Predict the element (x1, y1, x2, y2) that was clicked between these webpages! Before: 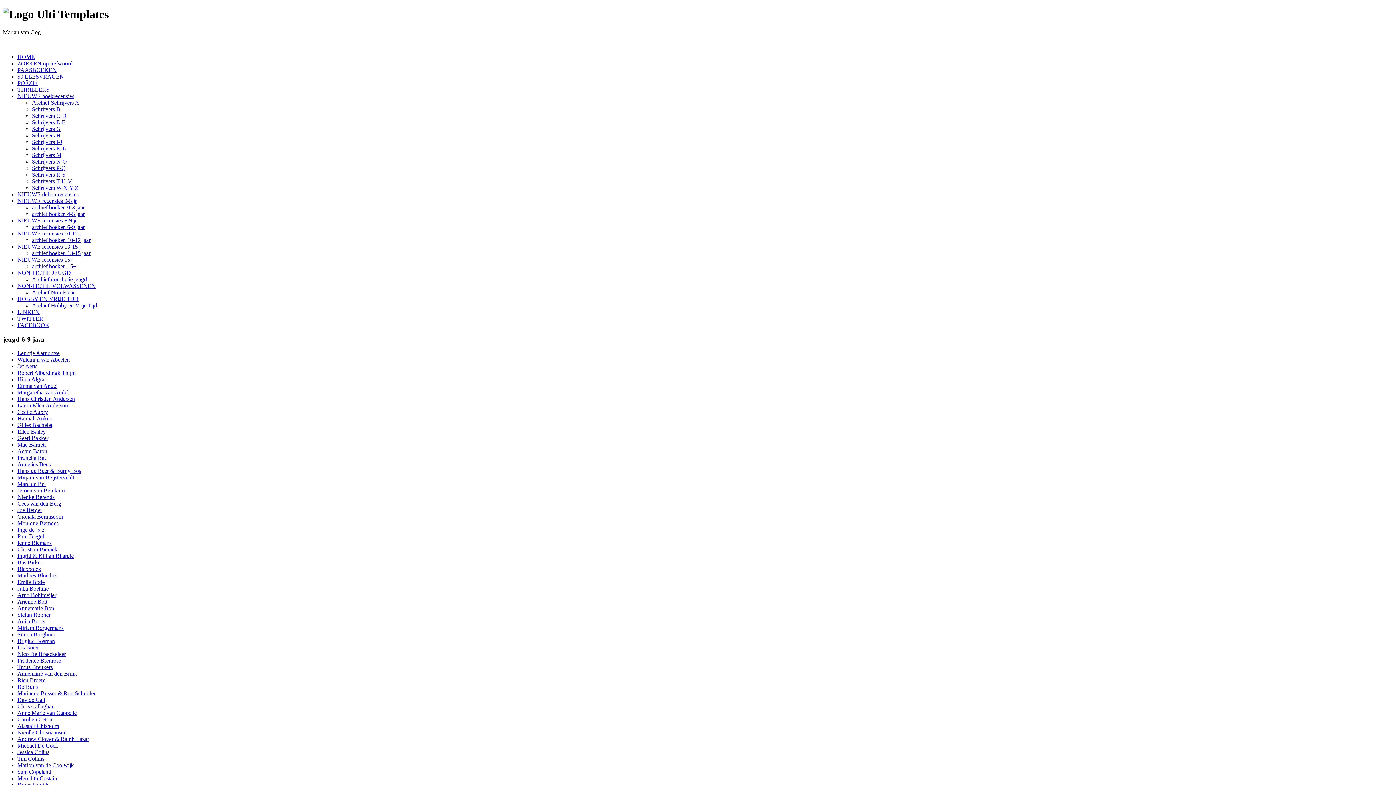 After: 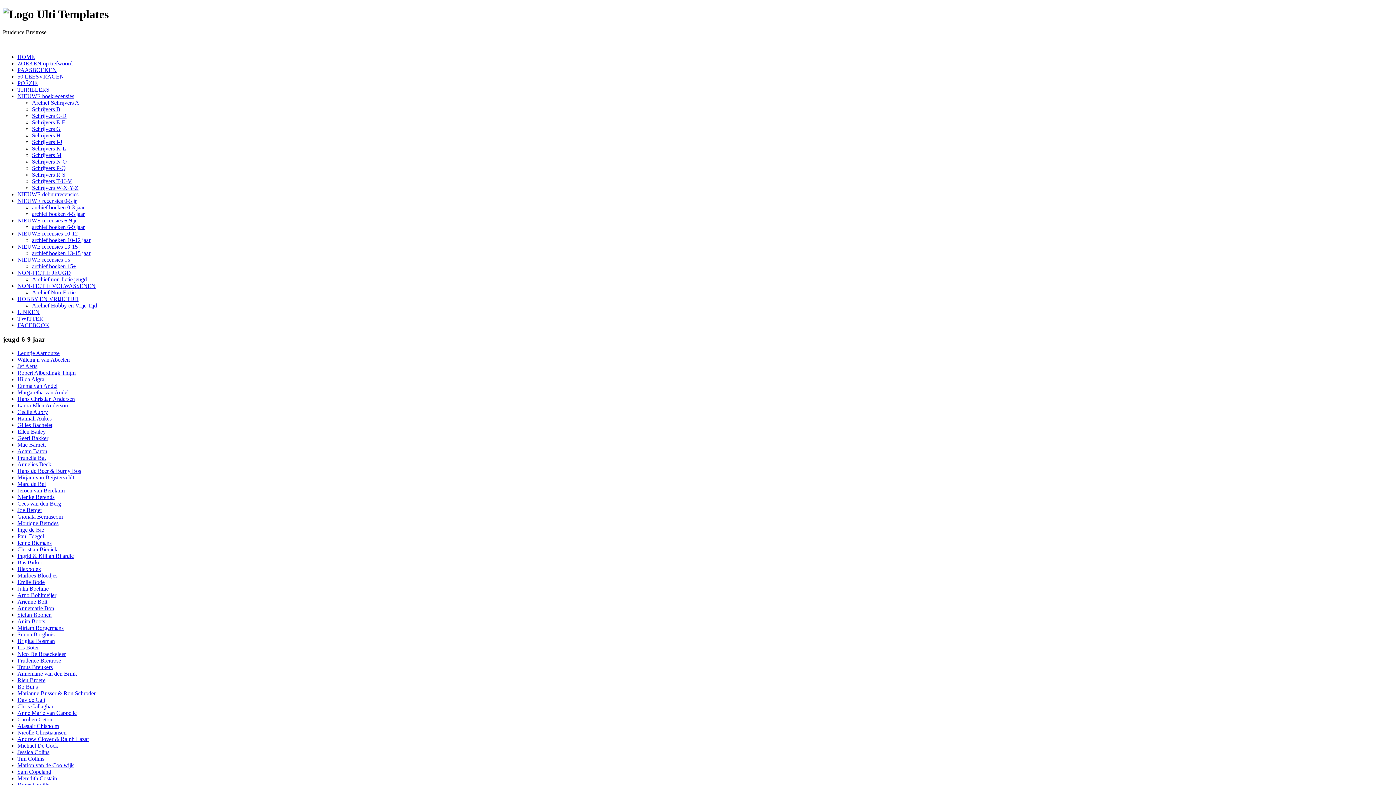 Action: label: Prudence Breitrose bbox: (17, 657, 61, 664)